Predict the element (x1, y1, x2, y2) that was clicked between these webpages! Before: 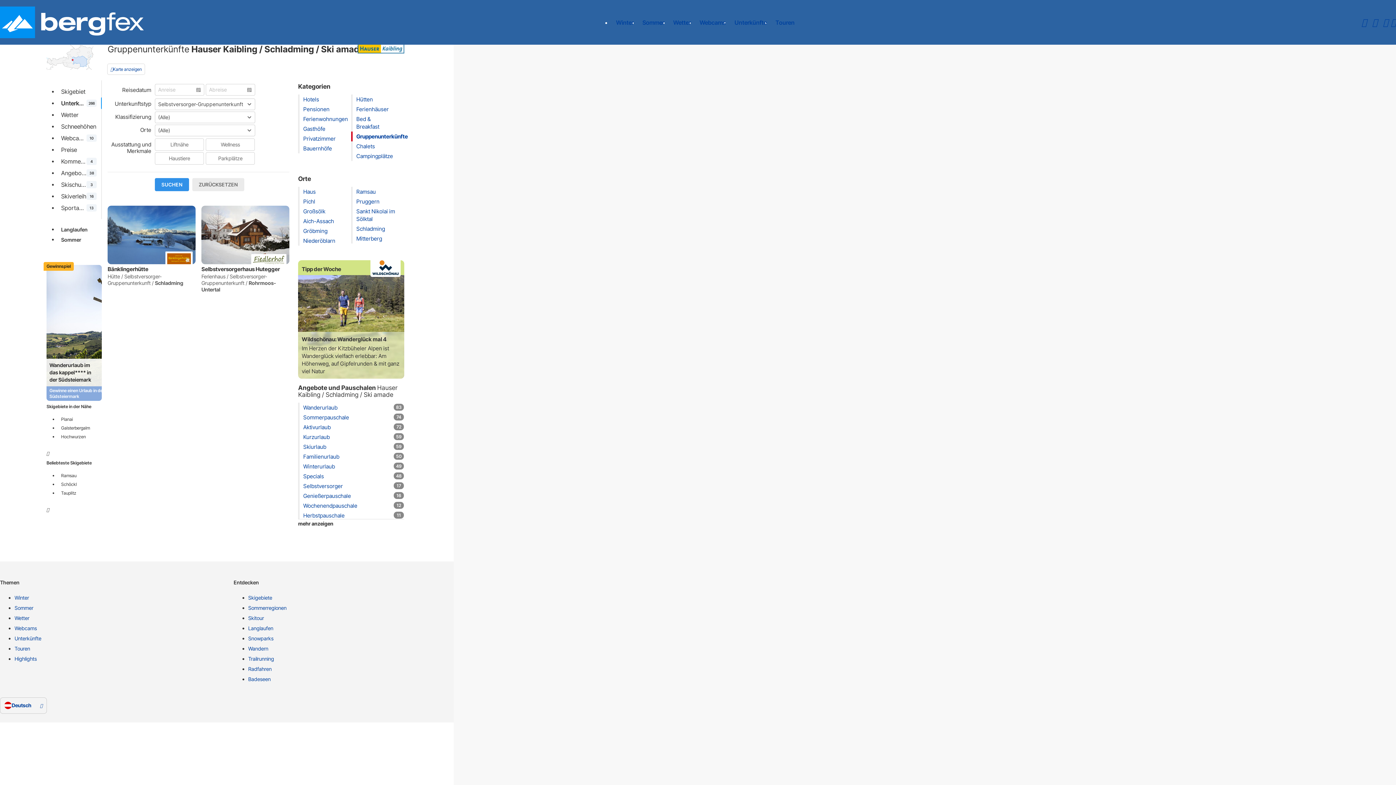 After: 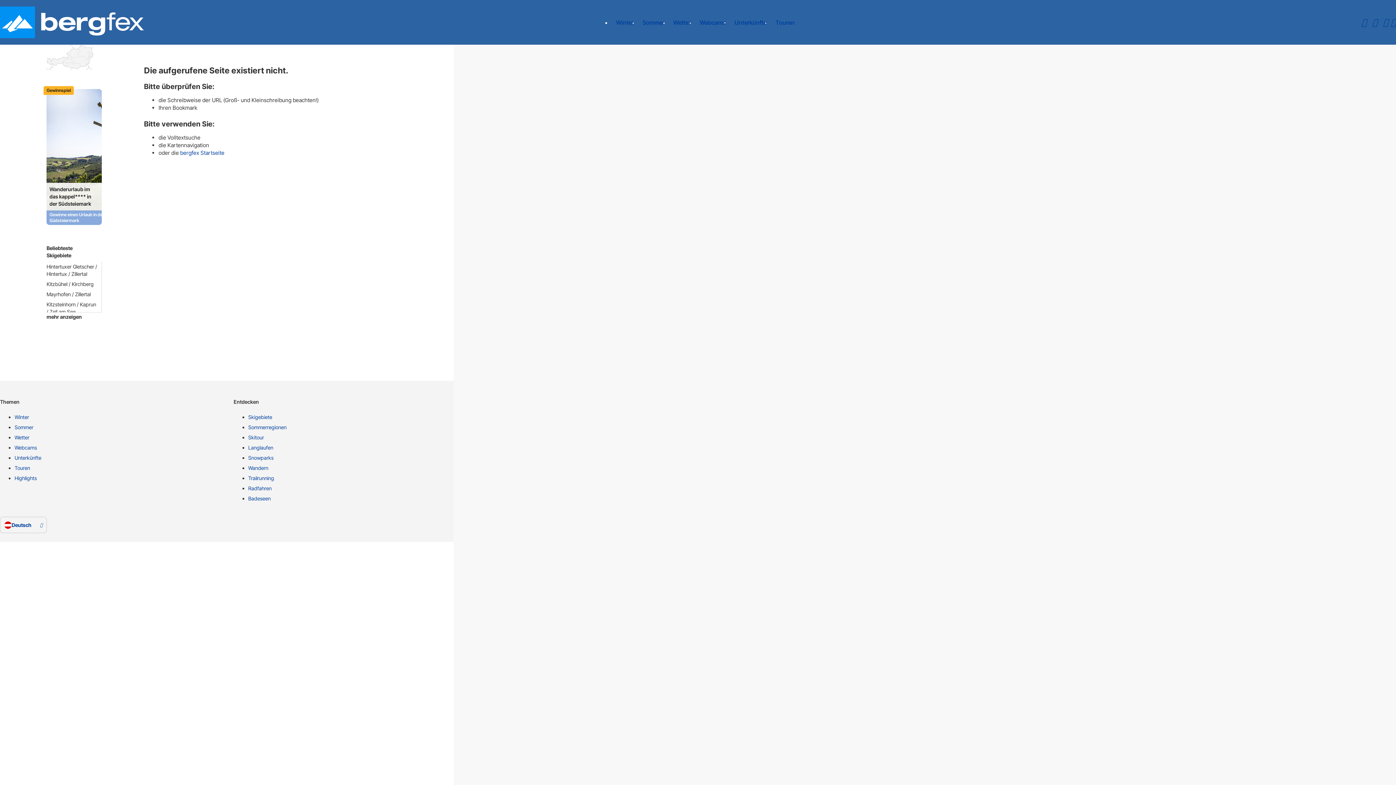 Action: label: Mitterberg bbox: (356, 235, 382, 242)